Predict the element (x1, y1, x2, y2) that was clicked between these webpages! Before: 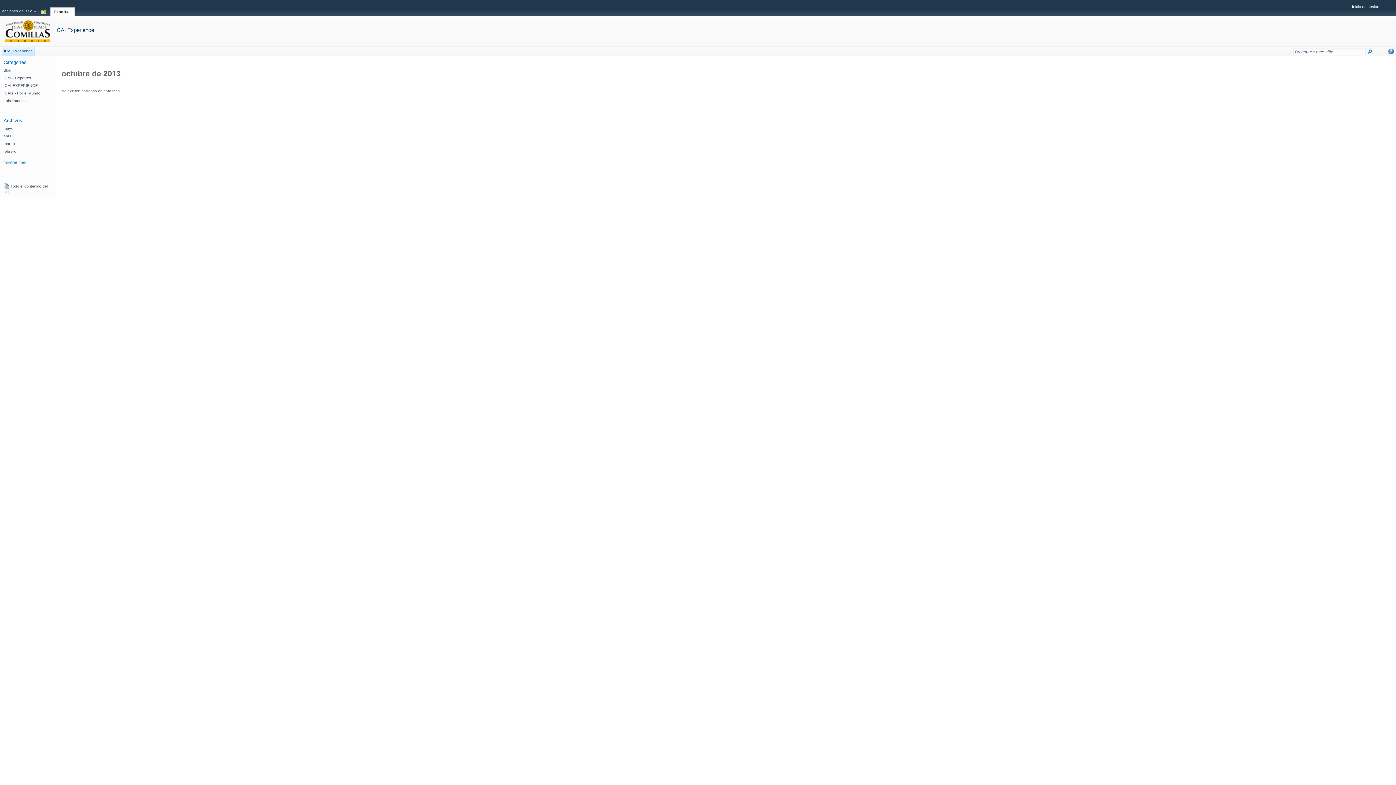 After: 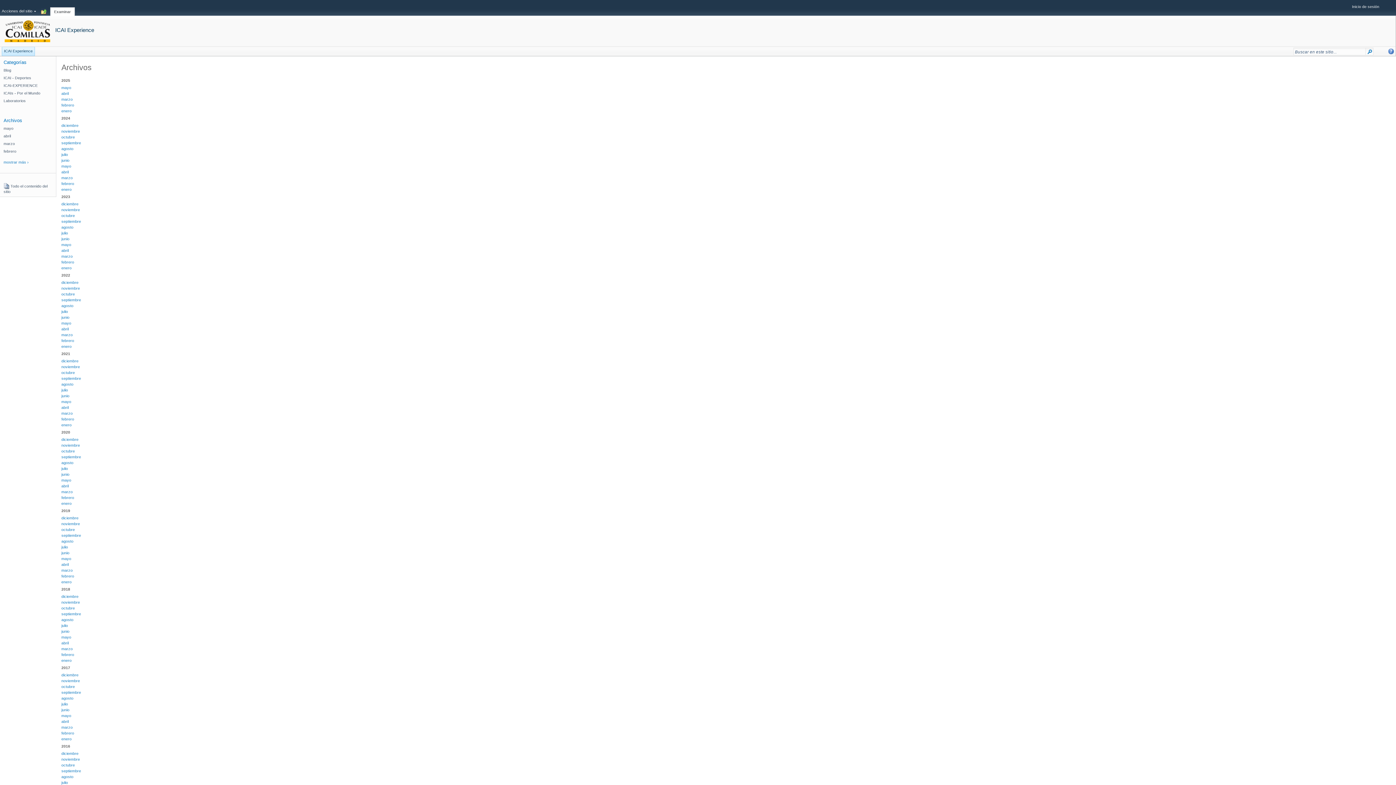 Action: bbox: (0, 158, 56, 165) label: mostrar más ›